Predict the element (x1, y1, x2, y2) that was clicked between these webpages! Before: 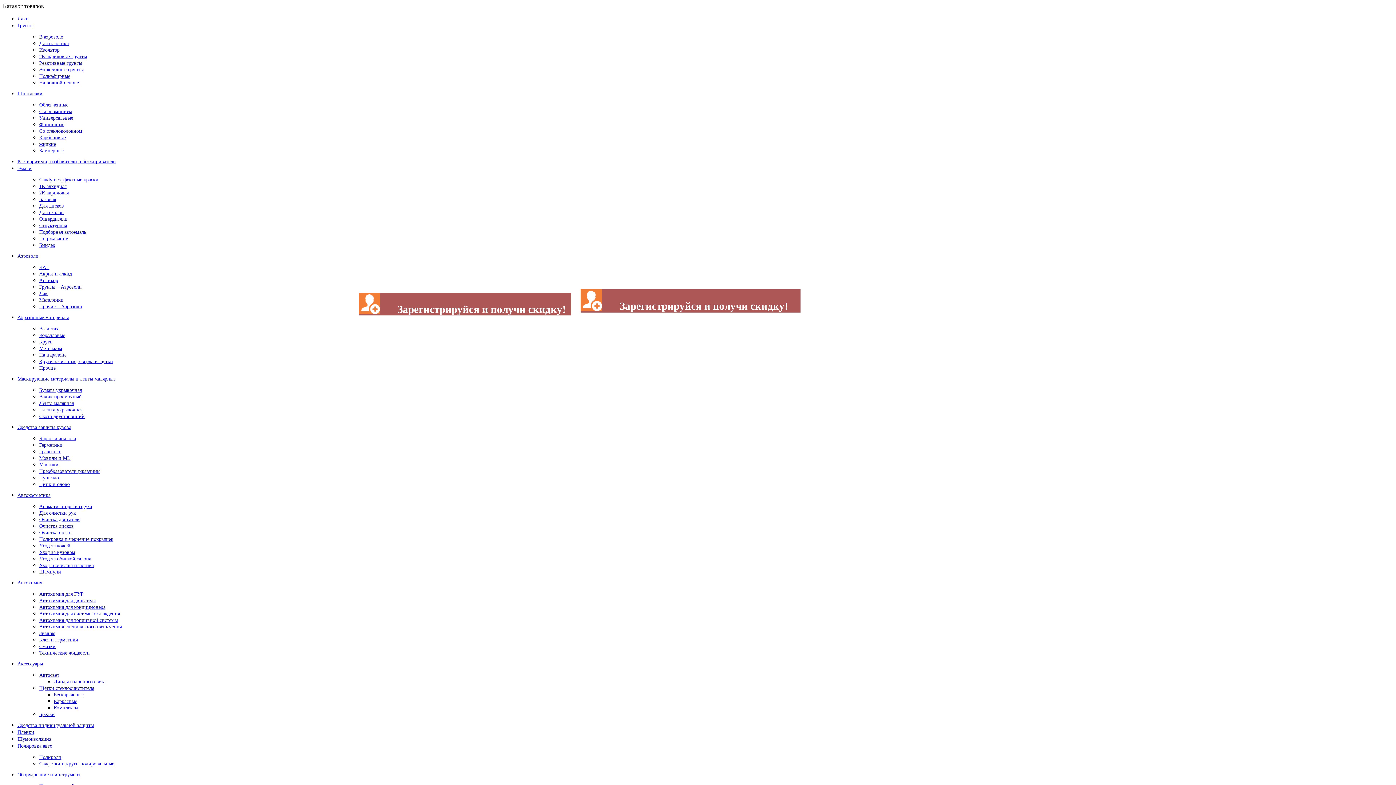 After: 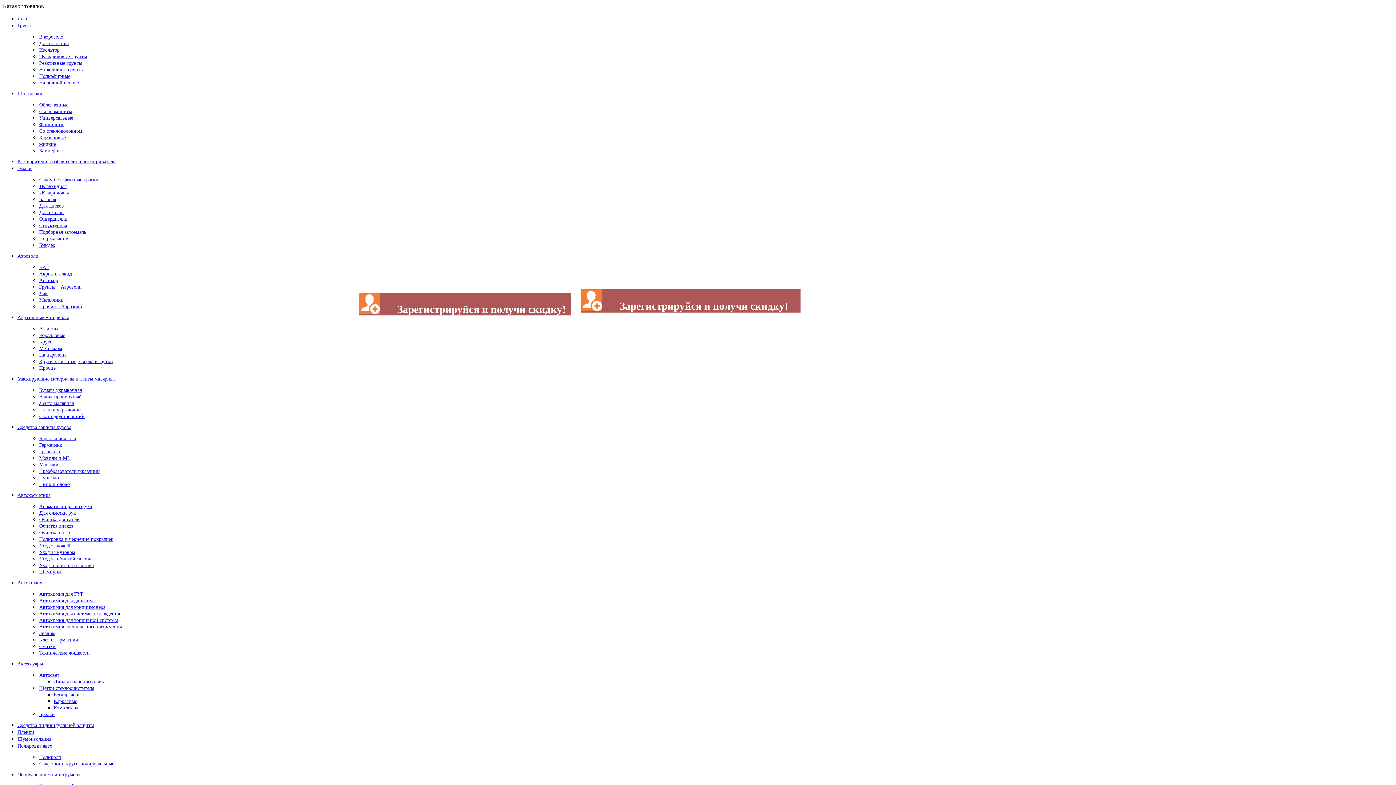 Action: label: Маскирующие материалы и ленты малярные bbox: (17, 376, 115, 381)